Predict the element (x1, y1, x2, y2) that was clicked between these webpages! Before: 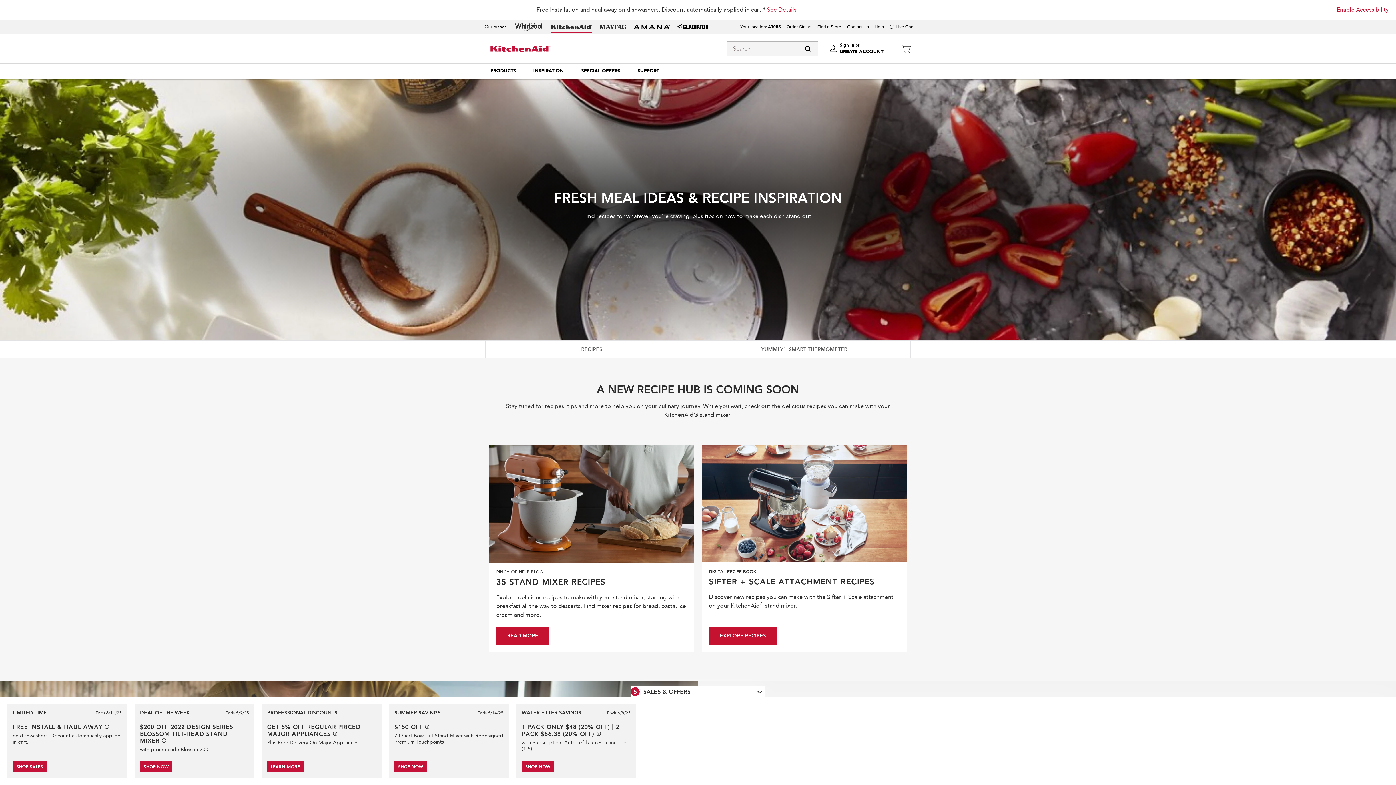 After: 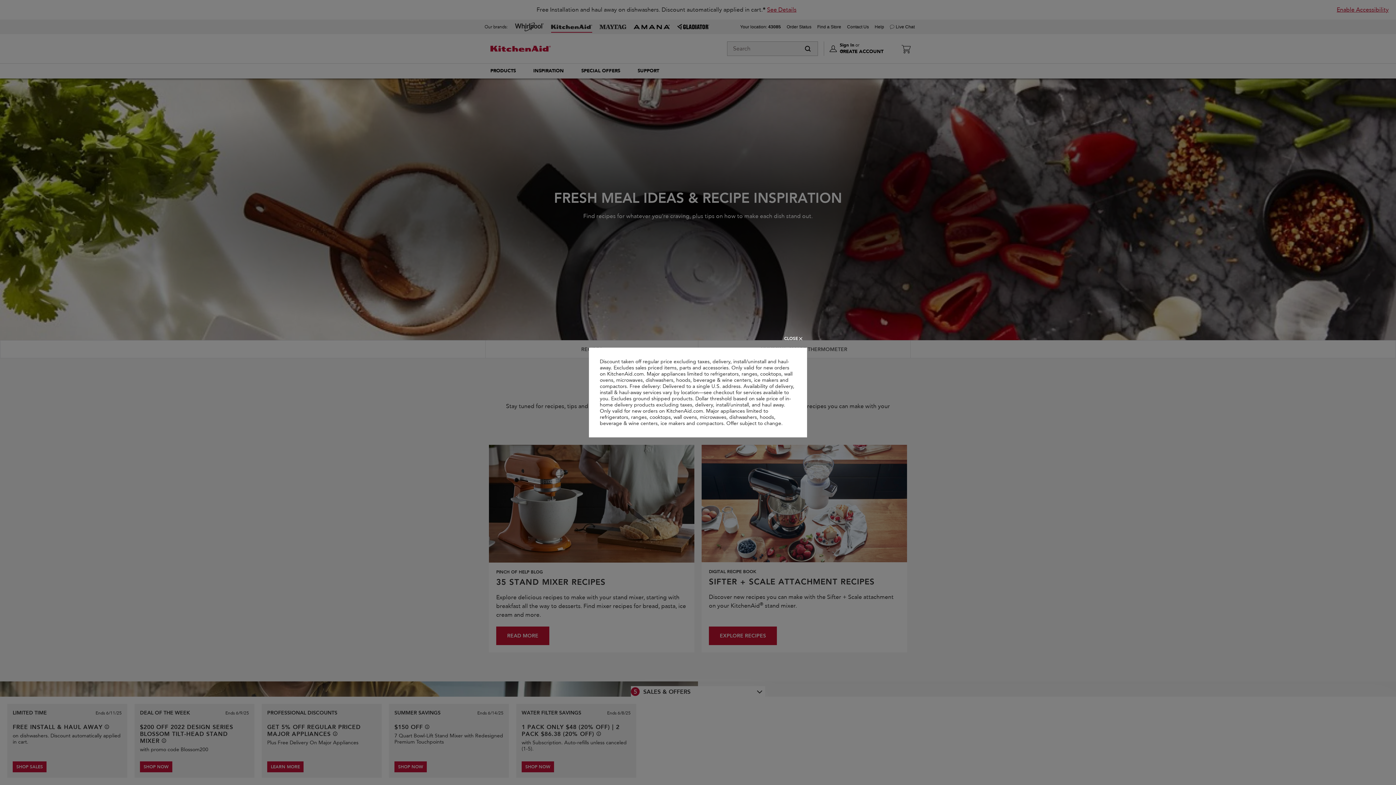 Action: label: See offer details bbox: (332, 732, 337, 736)